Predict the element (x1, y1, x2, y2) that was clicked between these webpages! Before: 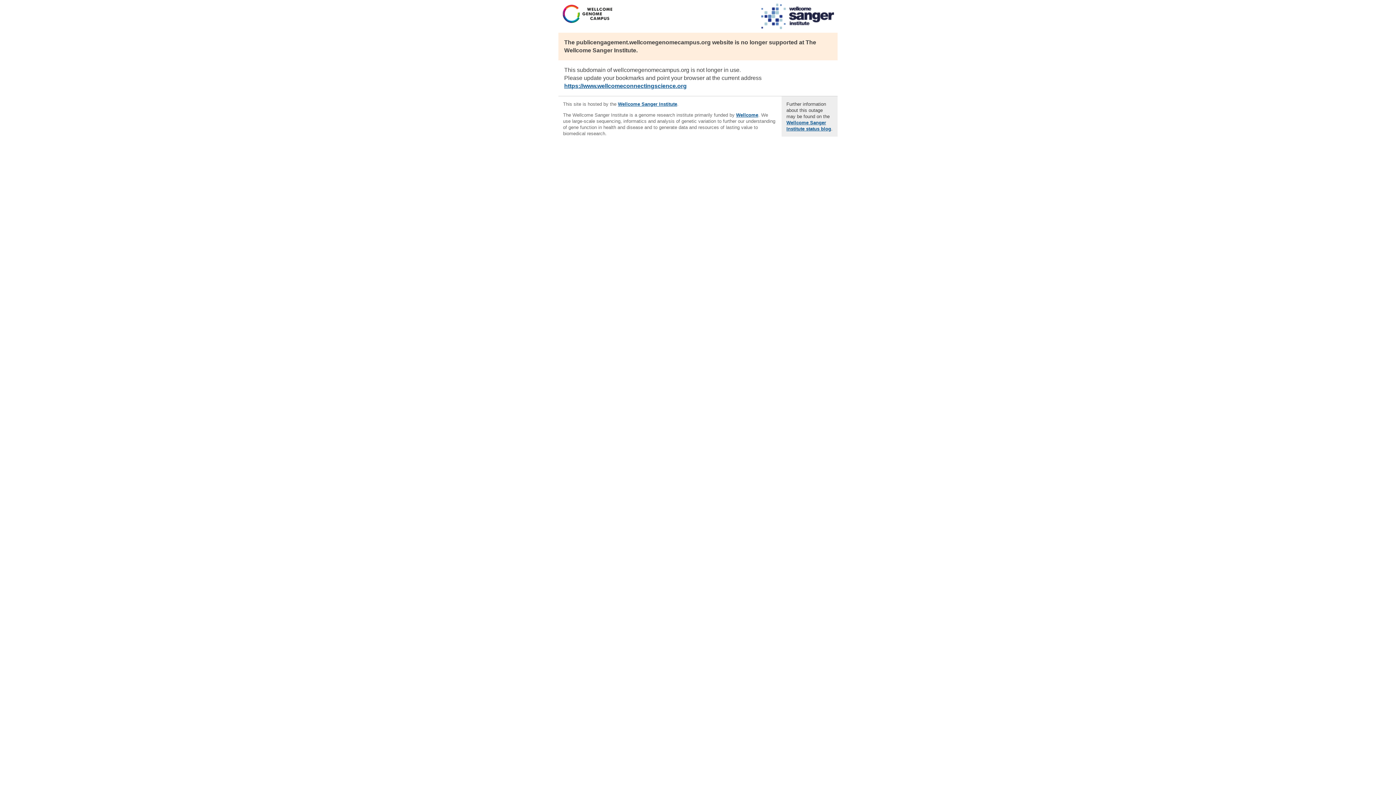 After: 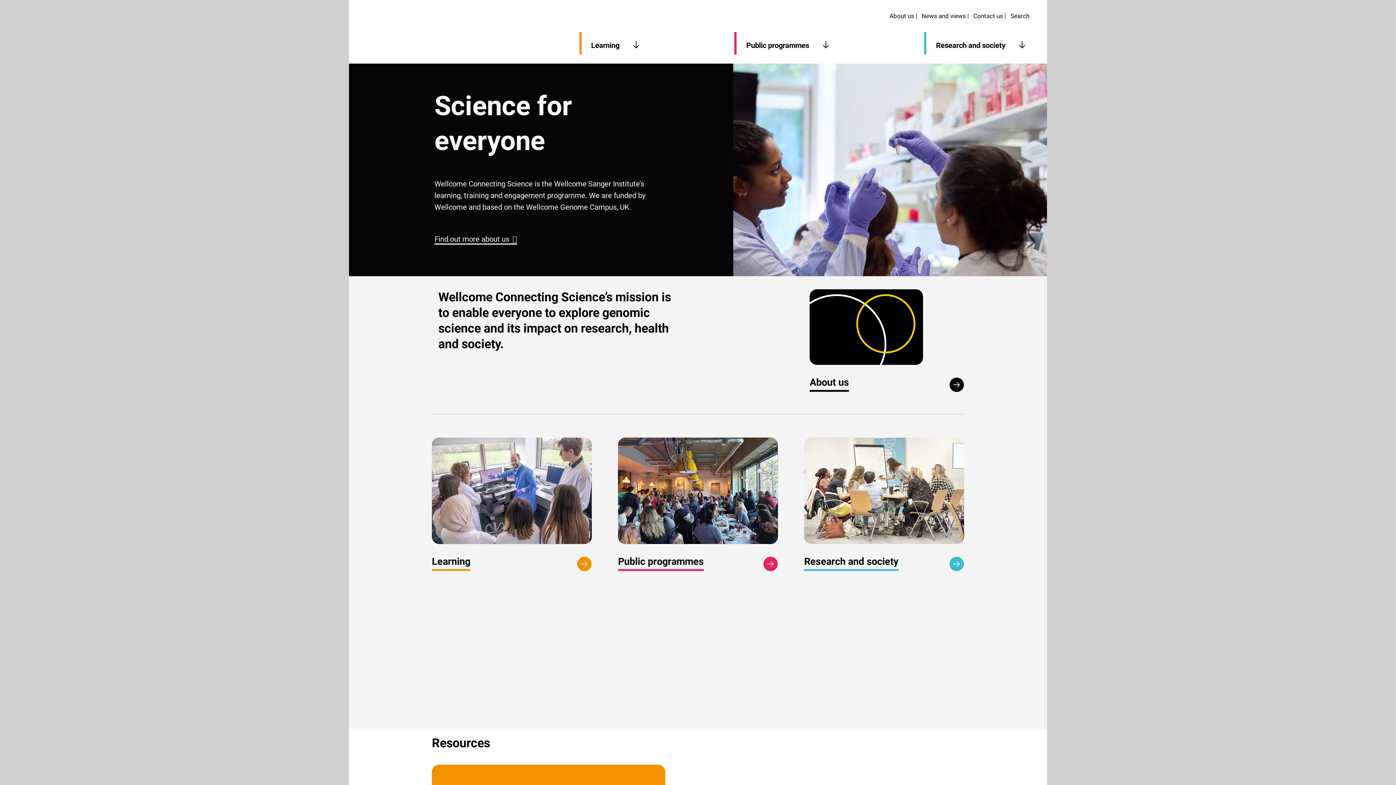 Action: bbox: (564, 82, 686, 89) label: https://www.wellcomeconnectingscience.org